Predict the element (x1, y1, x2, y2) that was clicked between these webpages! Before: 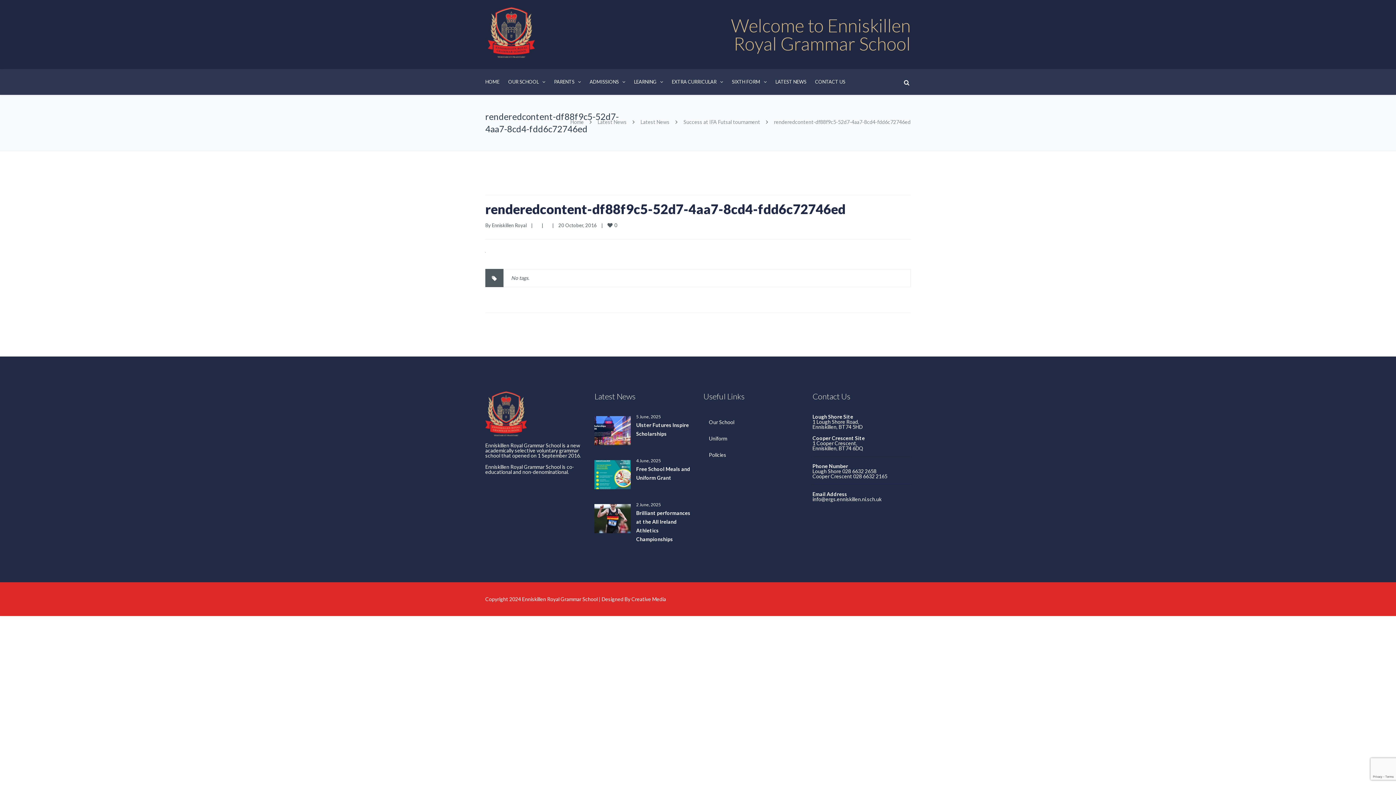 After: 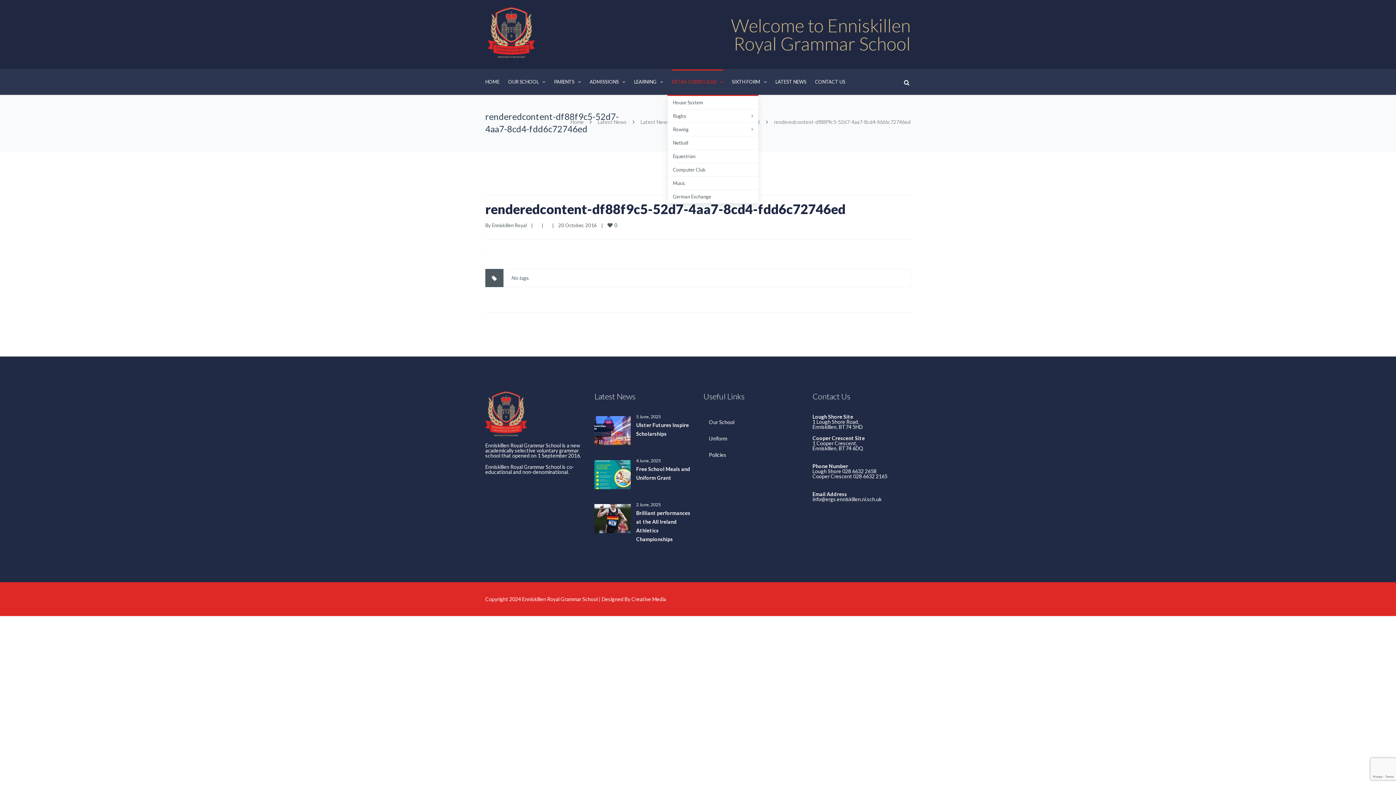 Action: bbox: (672, 69, 723, 92) label: EXTRA CURRICULAR